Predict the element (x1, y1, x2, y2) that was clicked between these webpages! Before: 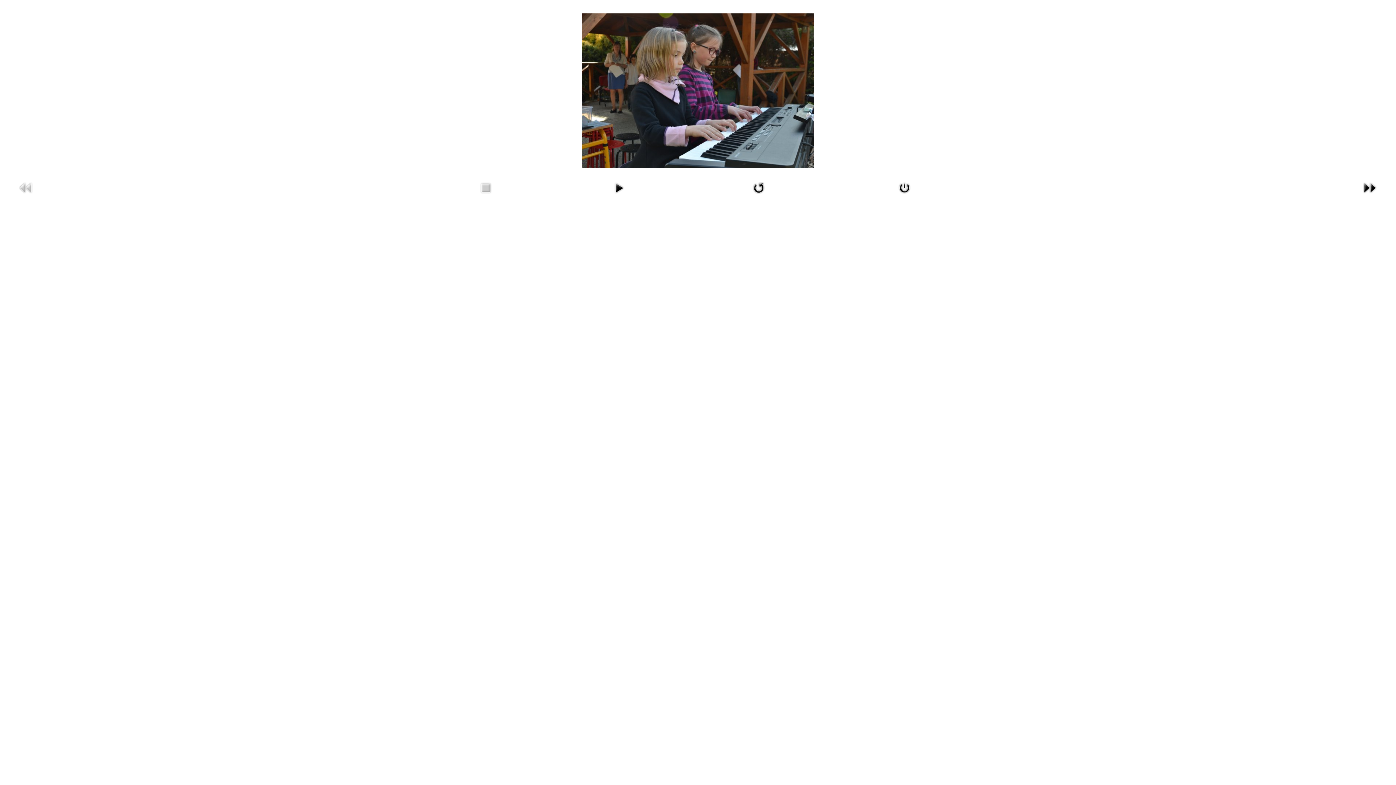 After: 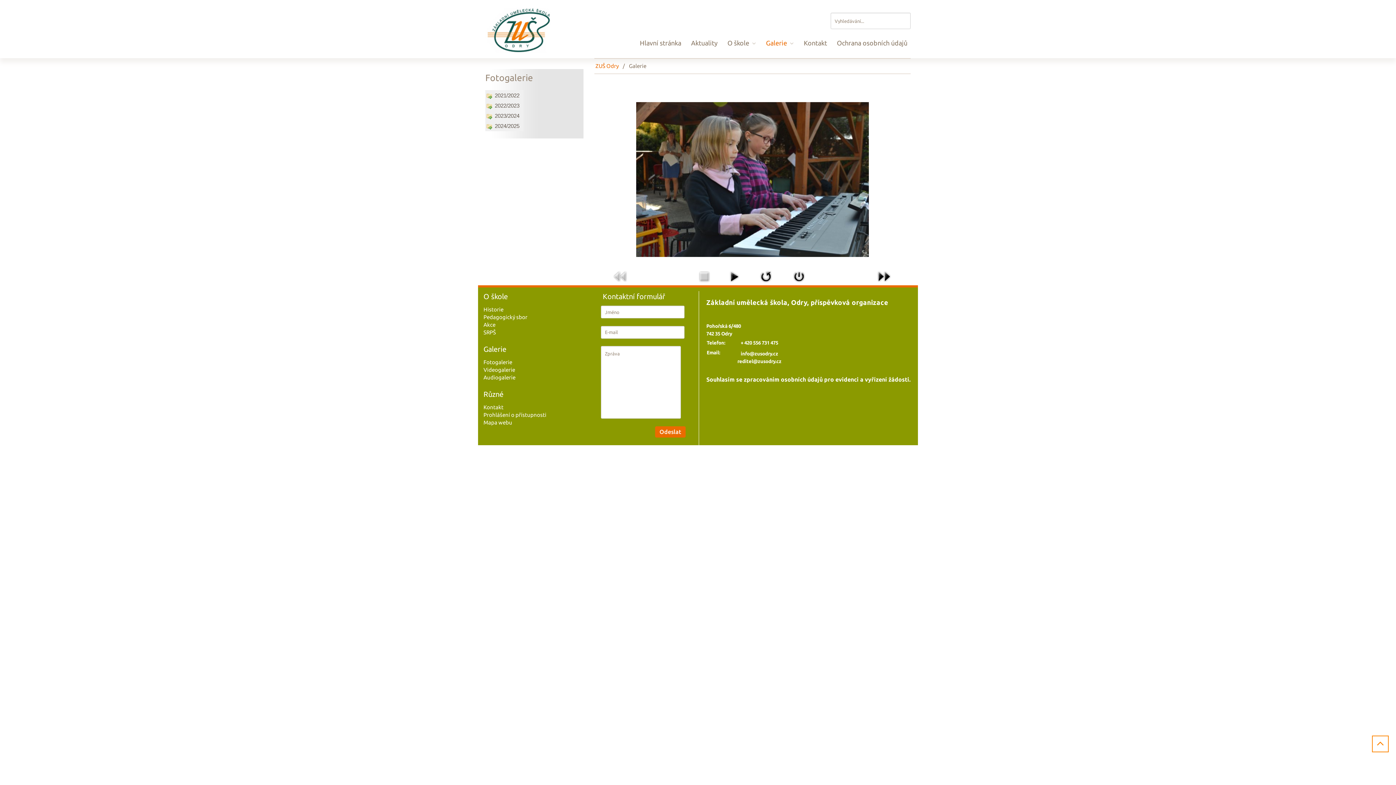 Action: bbox: (895, 184, 914, 190)